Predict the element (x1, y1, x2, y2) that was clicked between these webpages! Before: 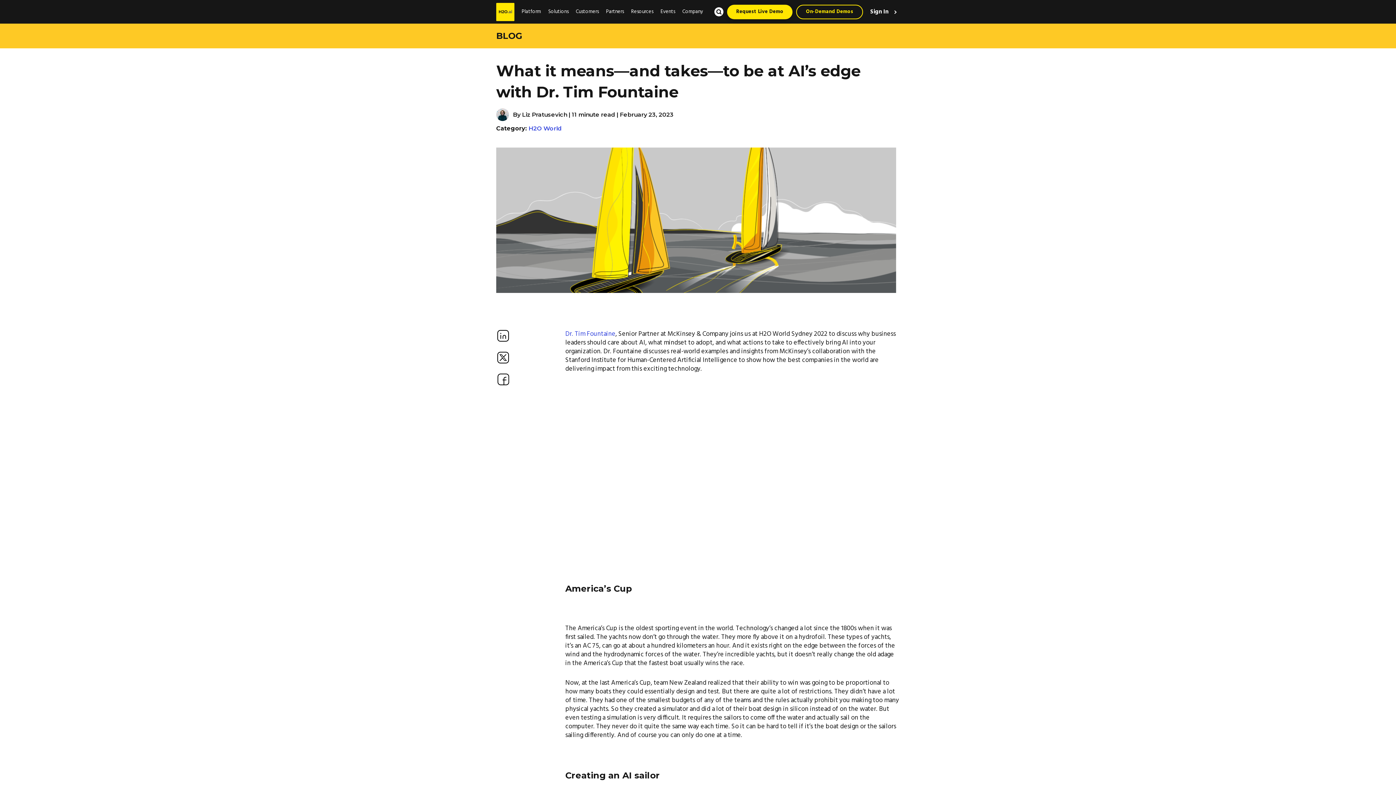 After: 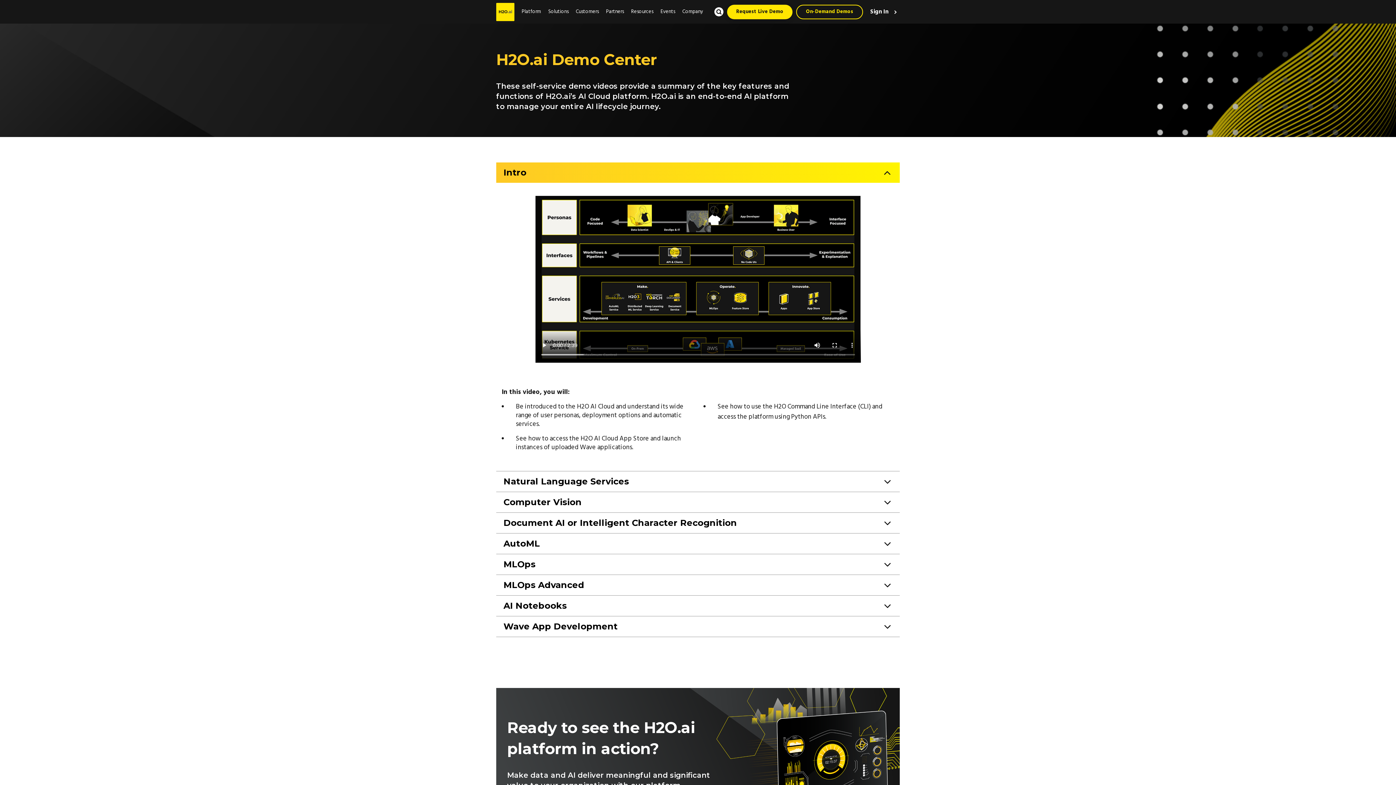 Action: label: On-demand demo center self serve videos bbox: (796, 4, 863, 19)